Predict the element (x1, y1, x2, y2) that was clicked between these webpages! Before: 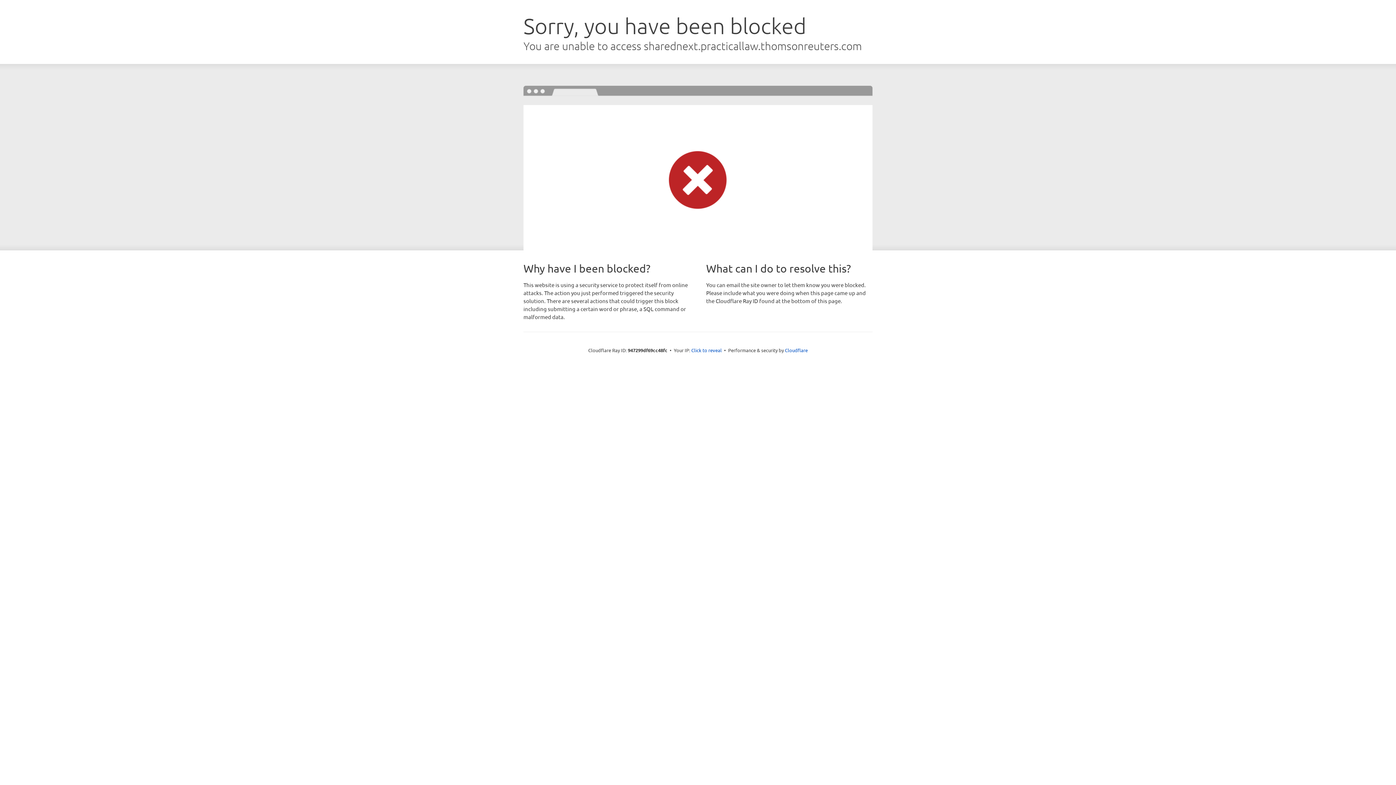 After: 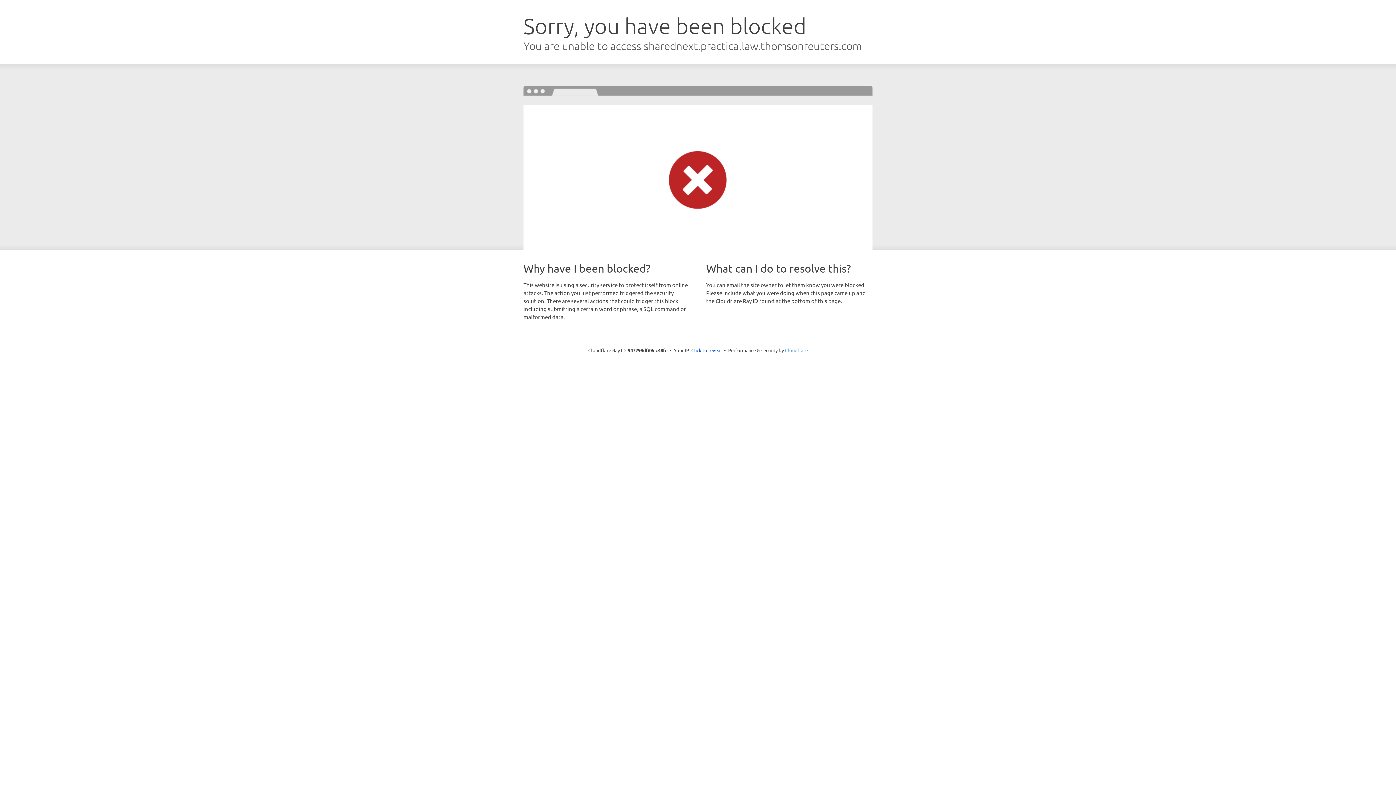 Action: bbox: (785, 347, 808, 353) label: Cloudflare